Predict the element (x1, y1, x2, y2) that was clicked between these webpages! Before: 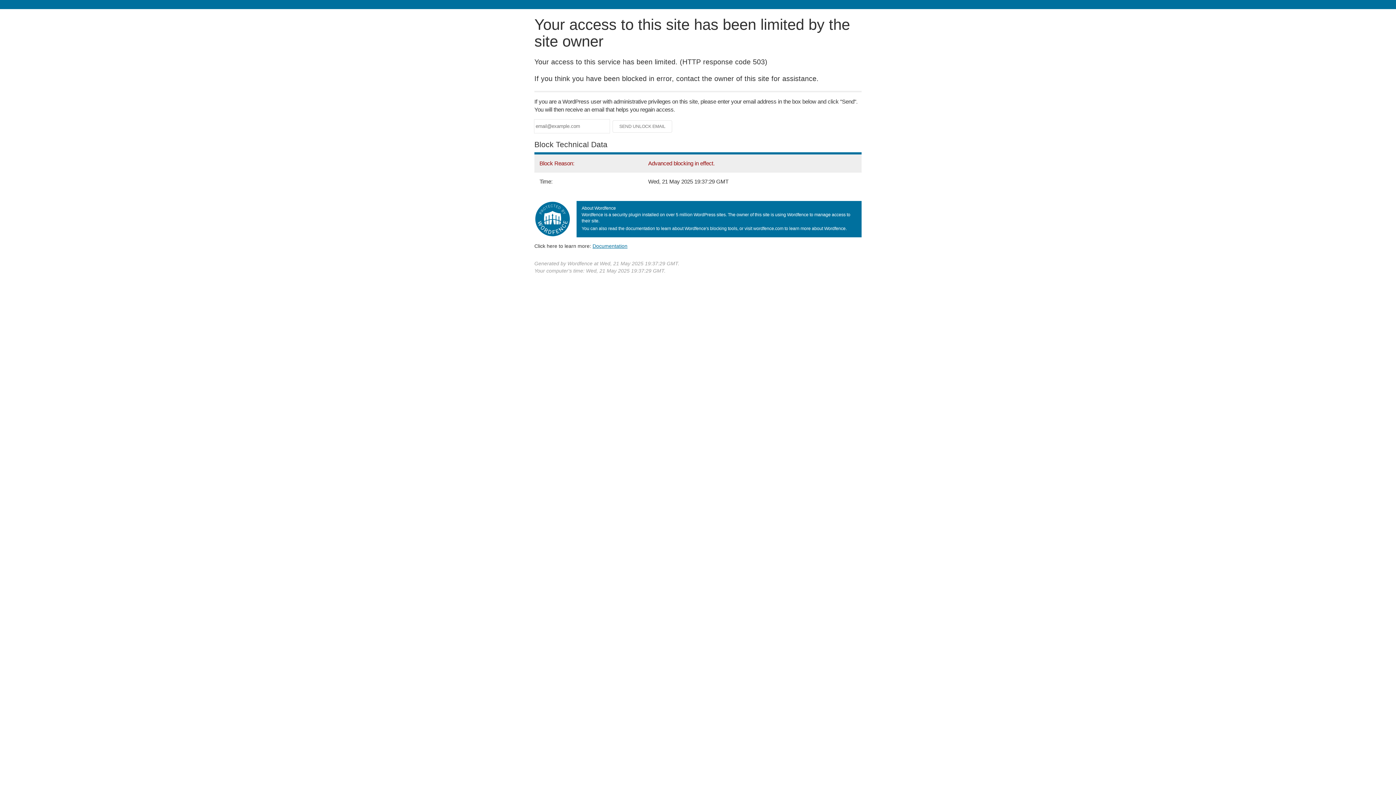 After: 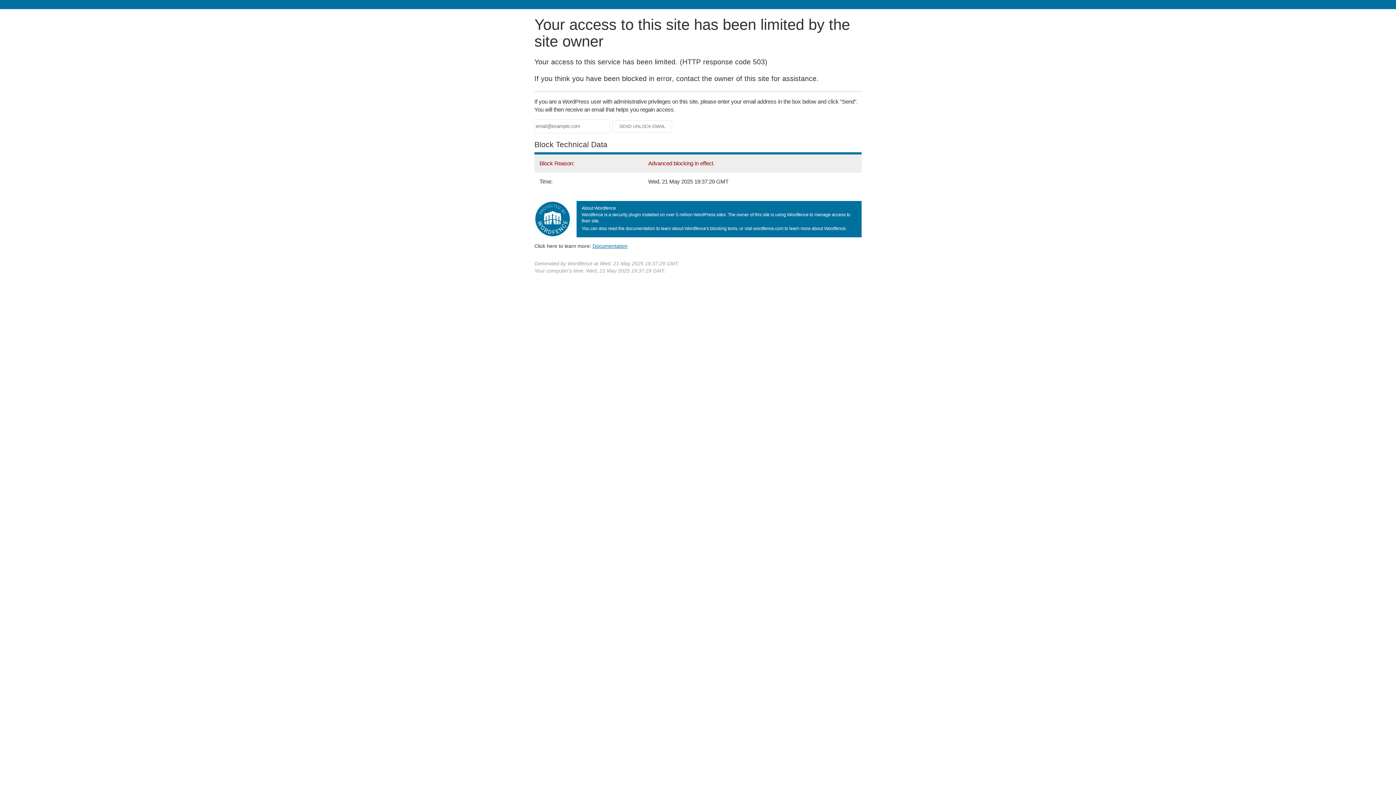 Action: bbox: (592, 243, 627, 248) label: Documentation